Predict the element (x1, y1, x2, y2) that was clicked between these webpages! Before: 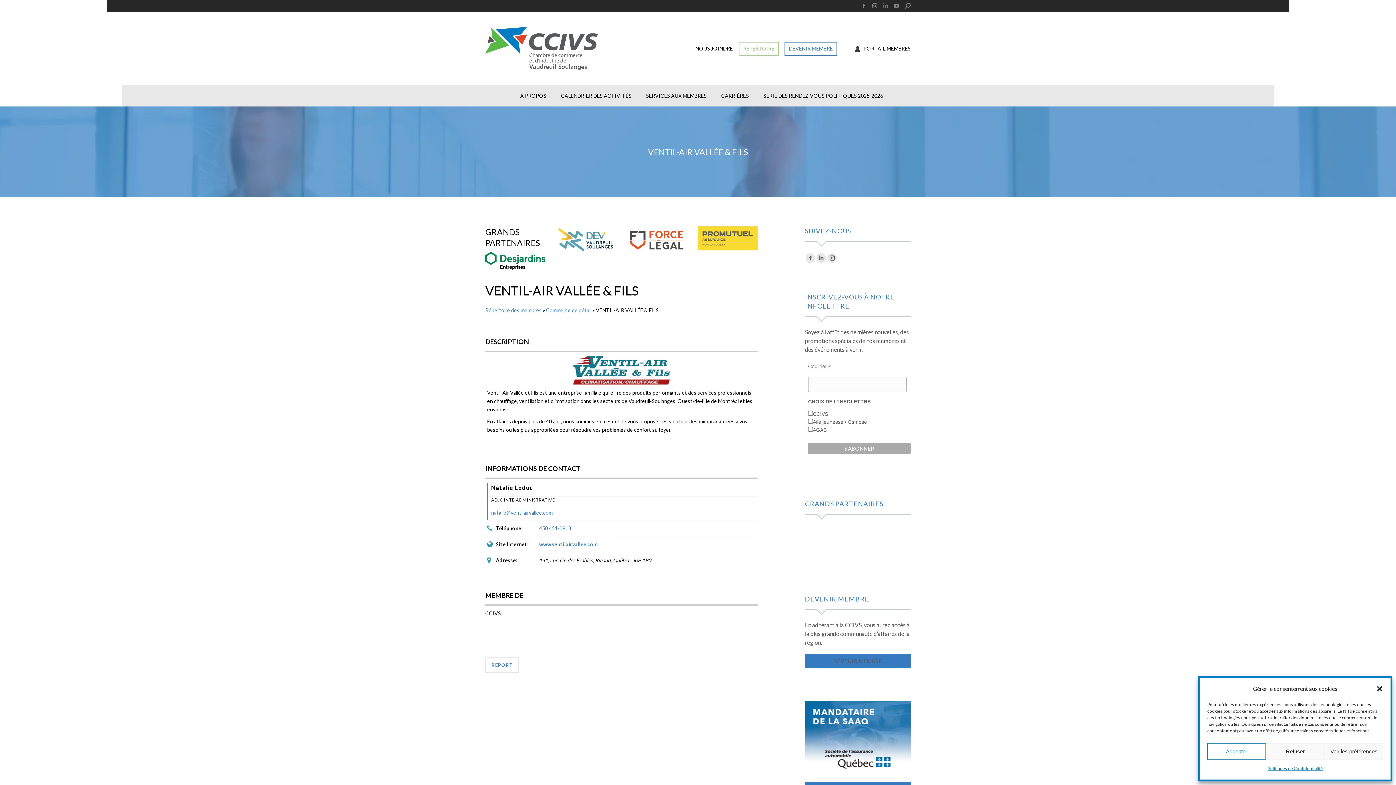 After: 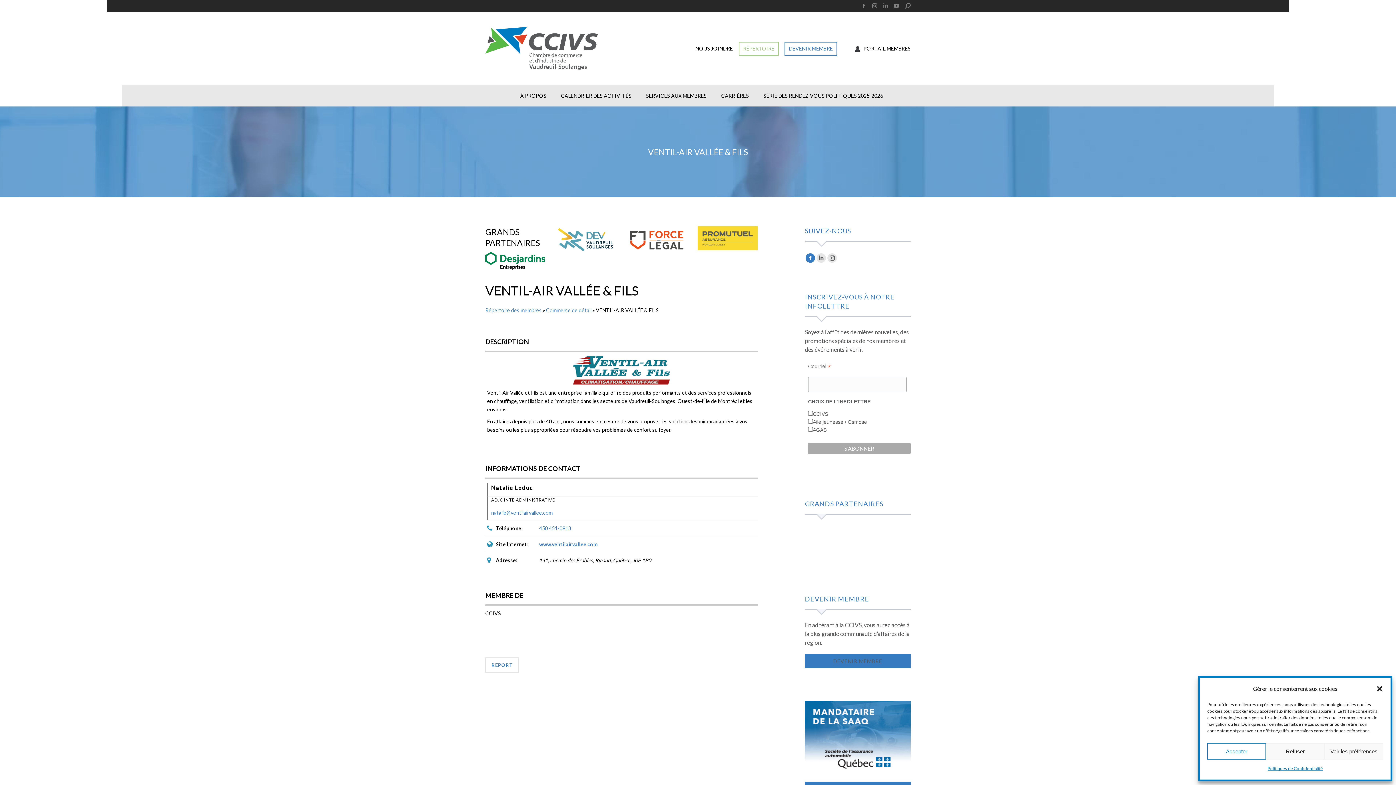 Action: label: Facebook page opens in new window bbox: (805, 253, 815, 262)